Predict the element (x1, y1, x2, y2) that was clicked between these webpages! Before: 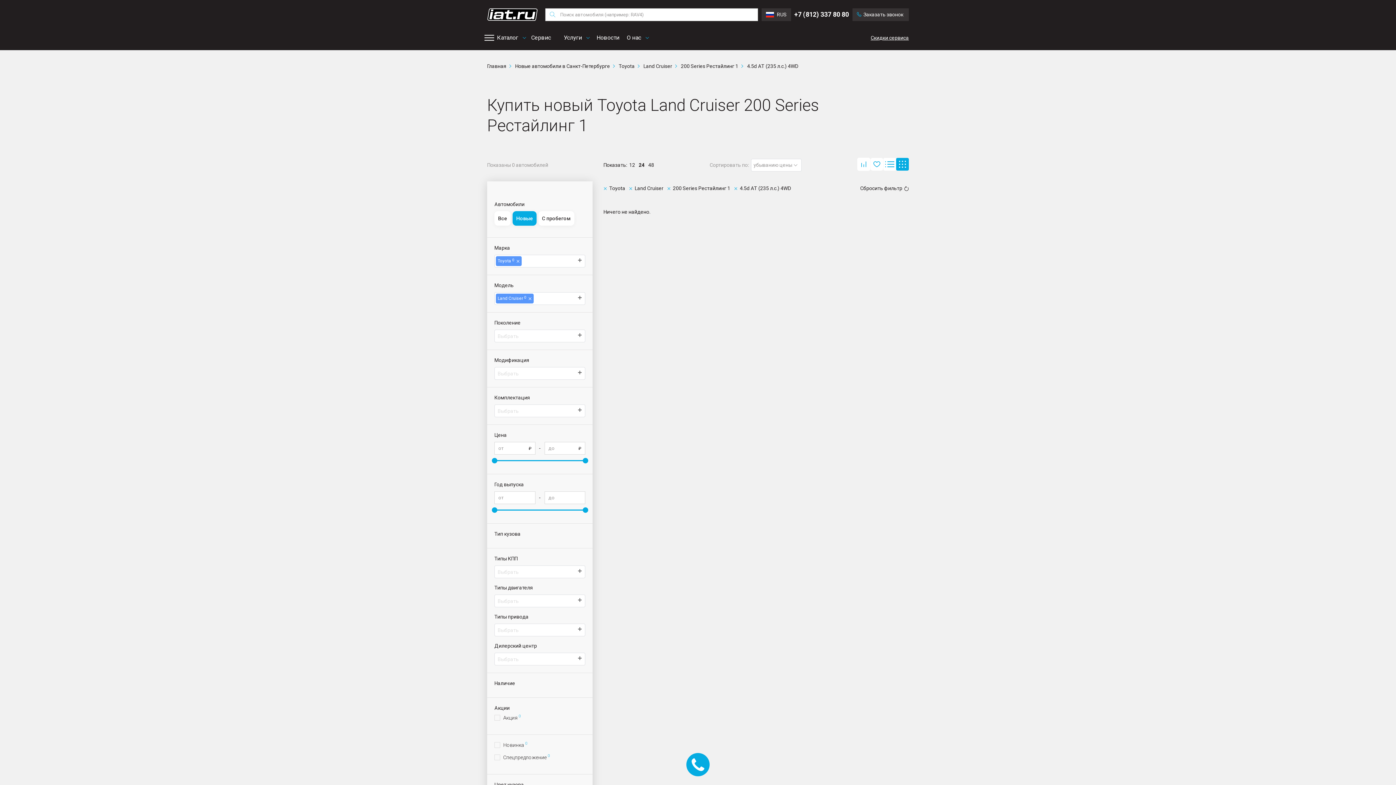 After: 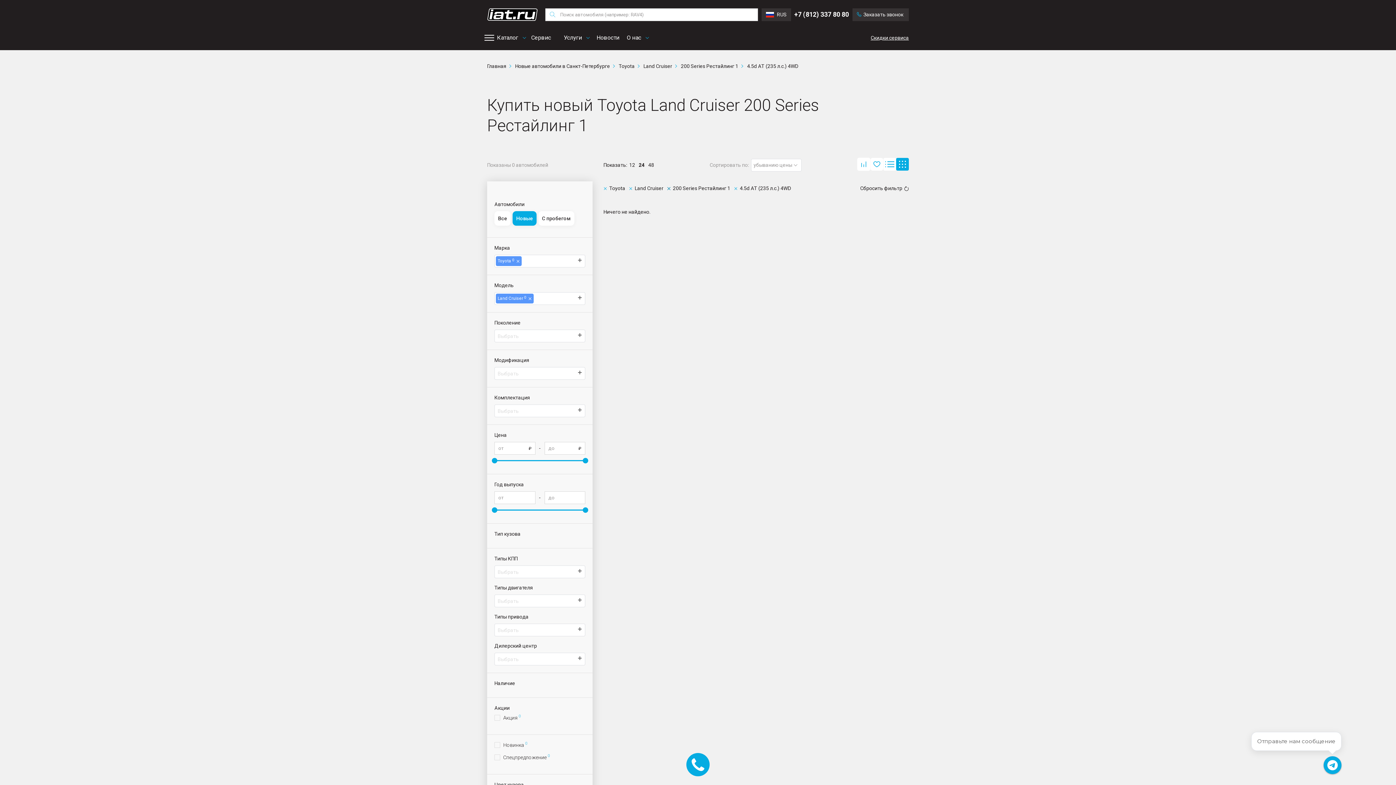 Action: bbox: (667, 186, 670, 190)